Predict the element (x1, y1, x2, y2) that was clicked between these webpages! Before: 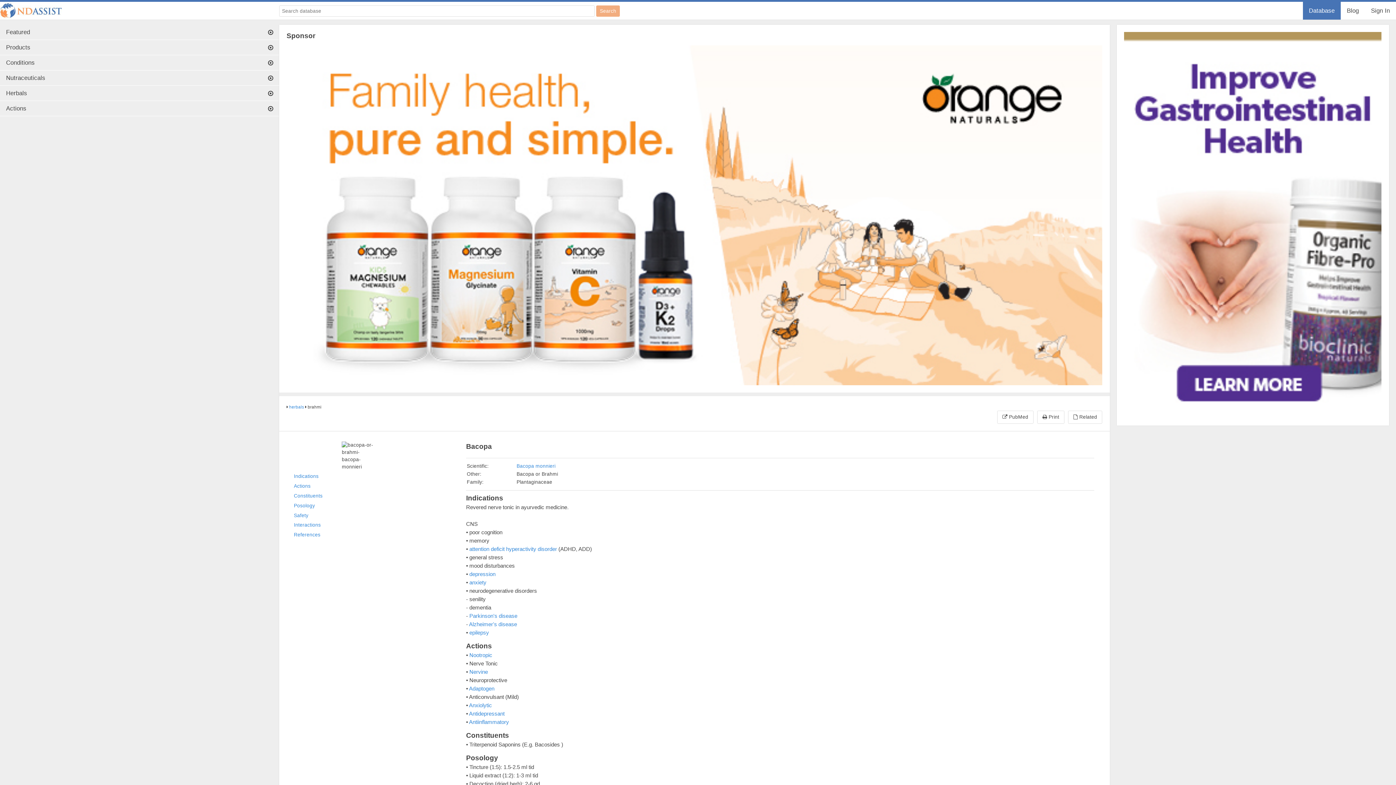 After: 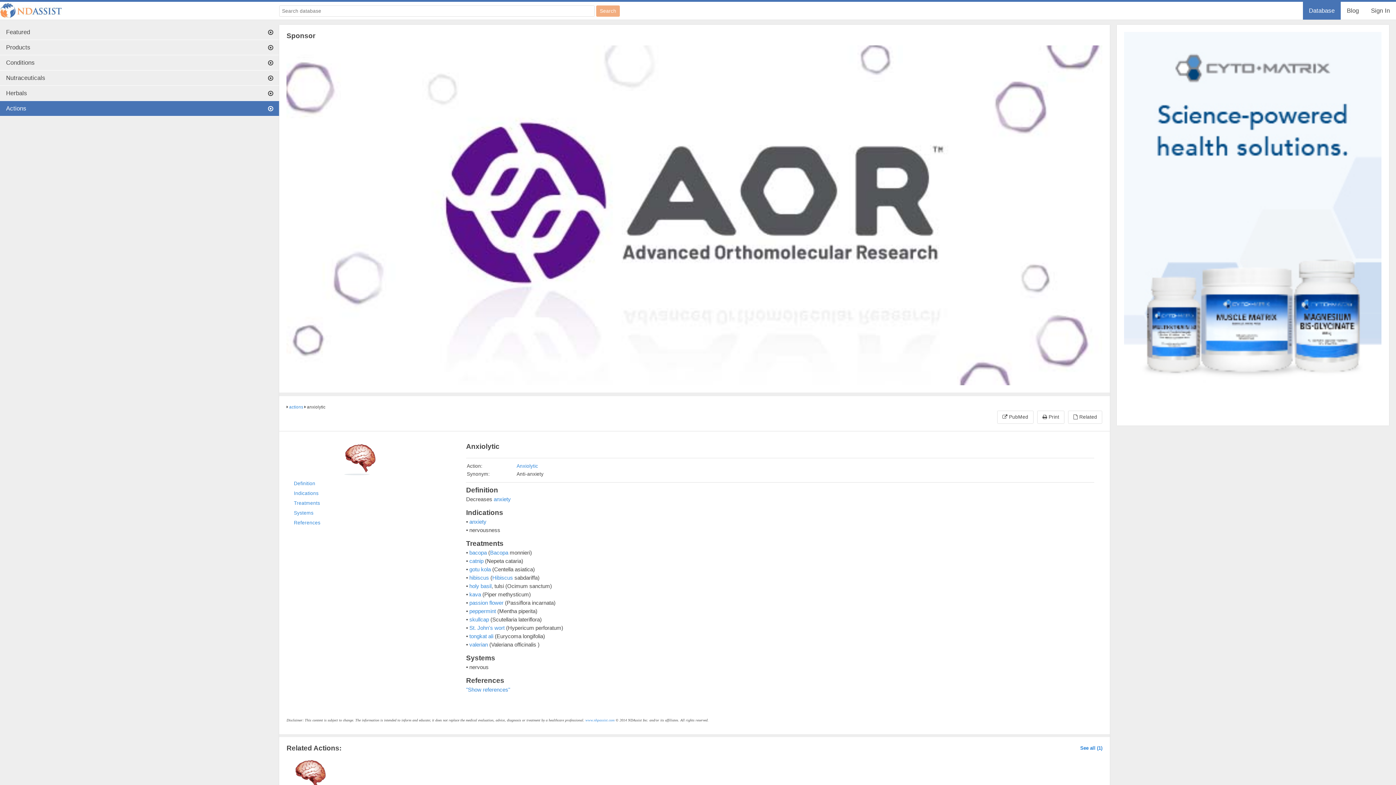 Action: label: Anxiolytic bbox: (469, 702, 492, 708)